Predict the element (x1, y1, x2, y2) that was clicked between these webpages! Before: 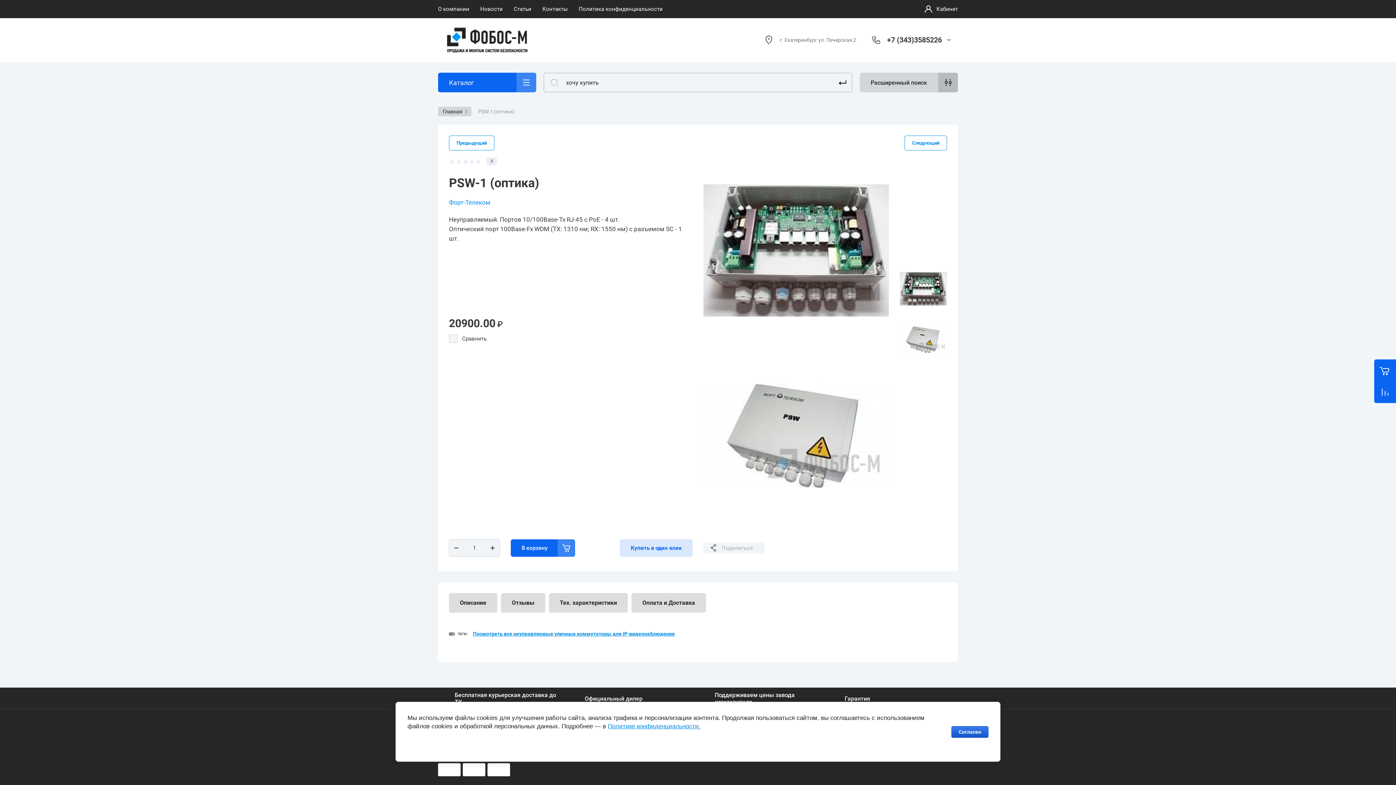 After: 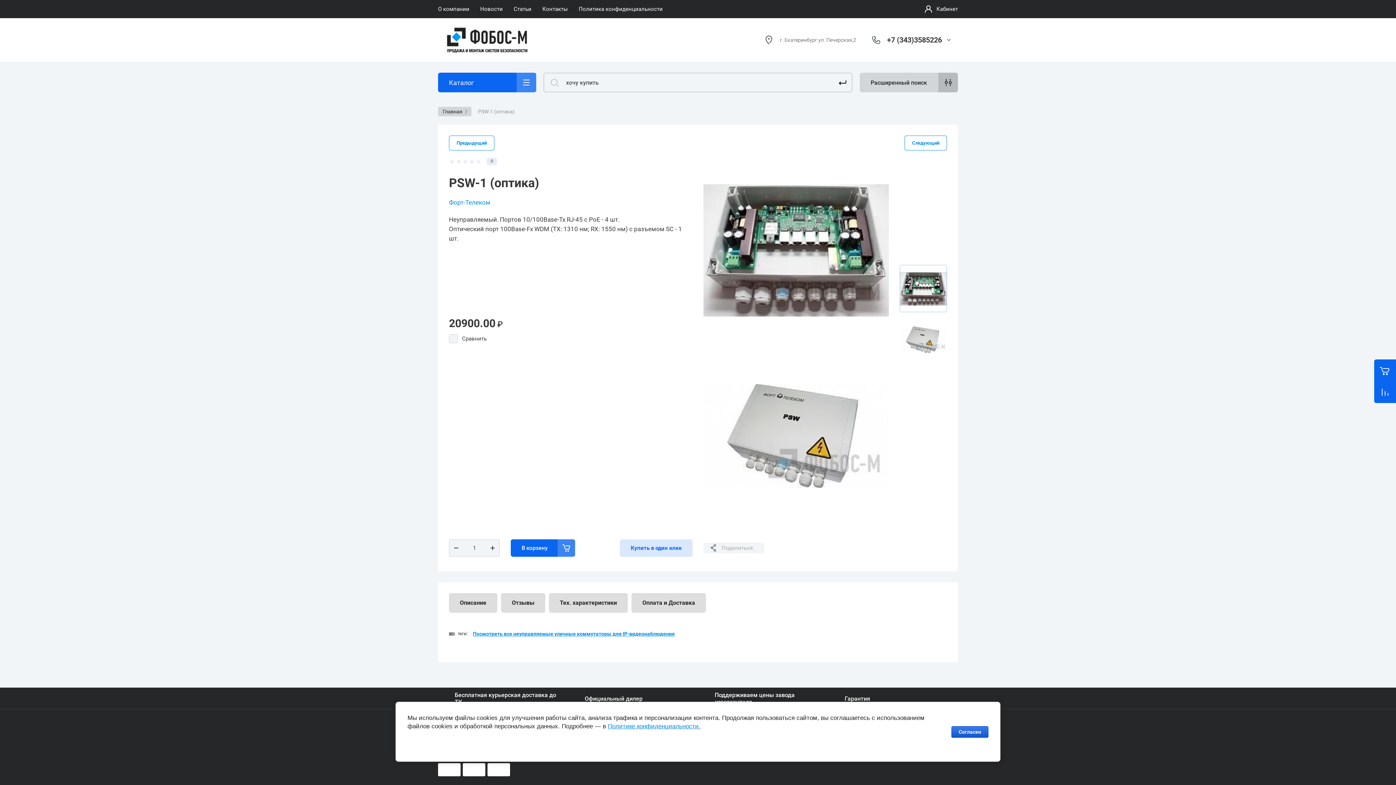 Action: bbox: (900, 265, 947, 312)